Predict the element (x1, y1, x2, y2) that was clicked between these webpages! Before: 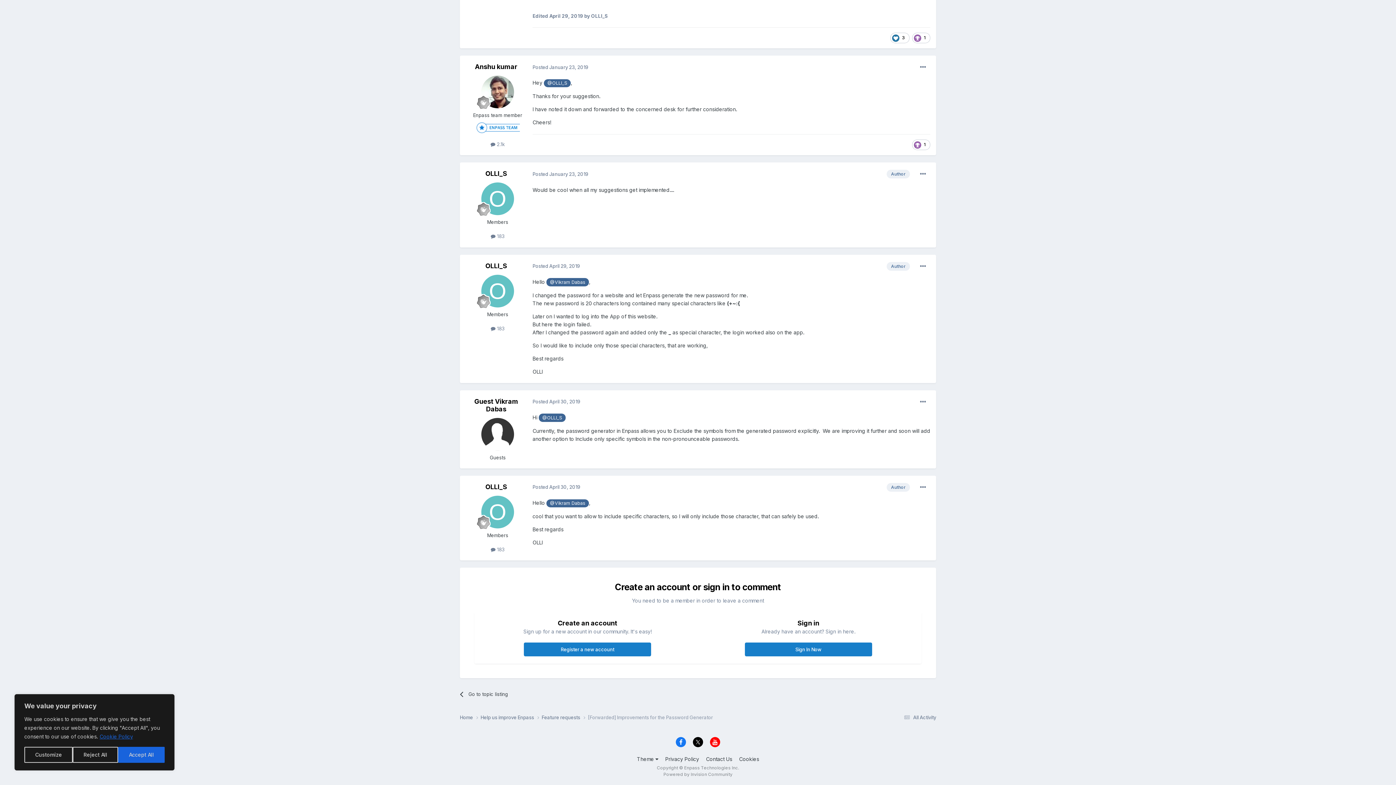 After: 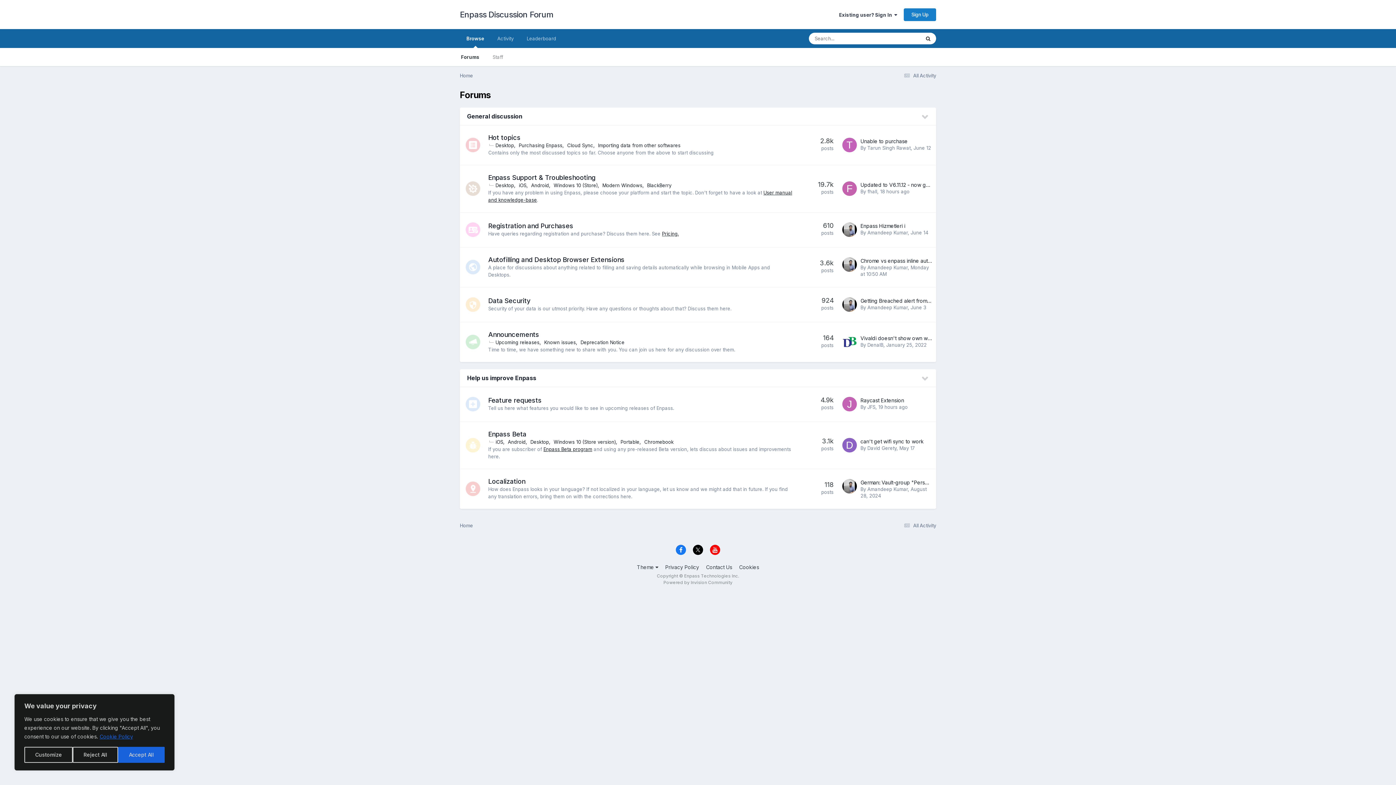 Action: label: Home  bbox: (460, 714, 480, 721)